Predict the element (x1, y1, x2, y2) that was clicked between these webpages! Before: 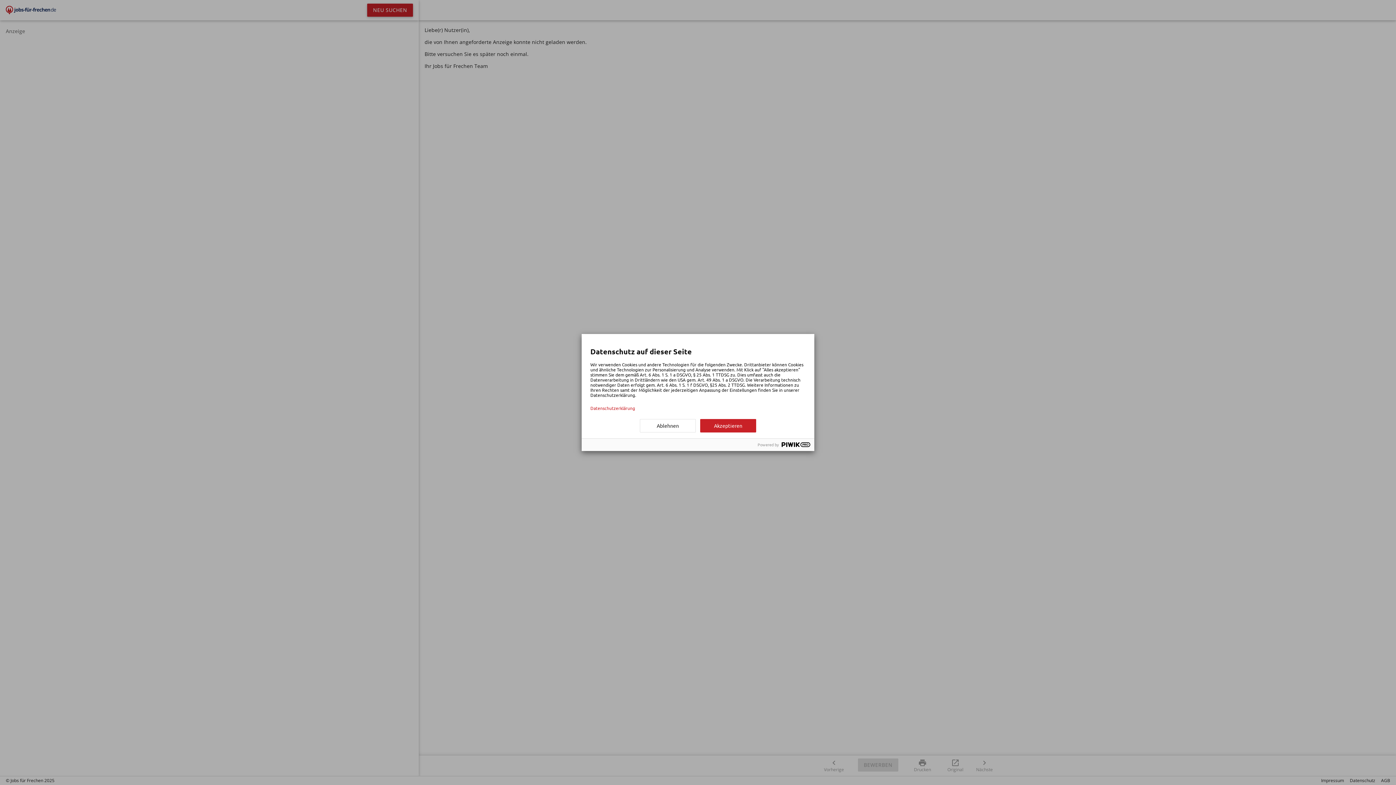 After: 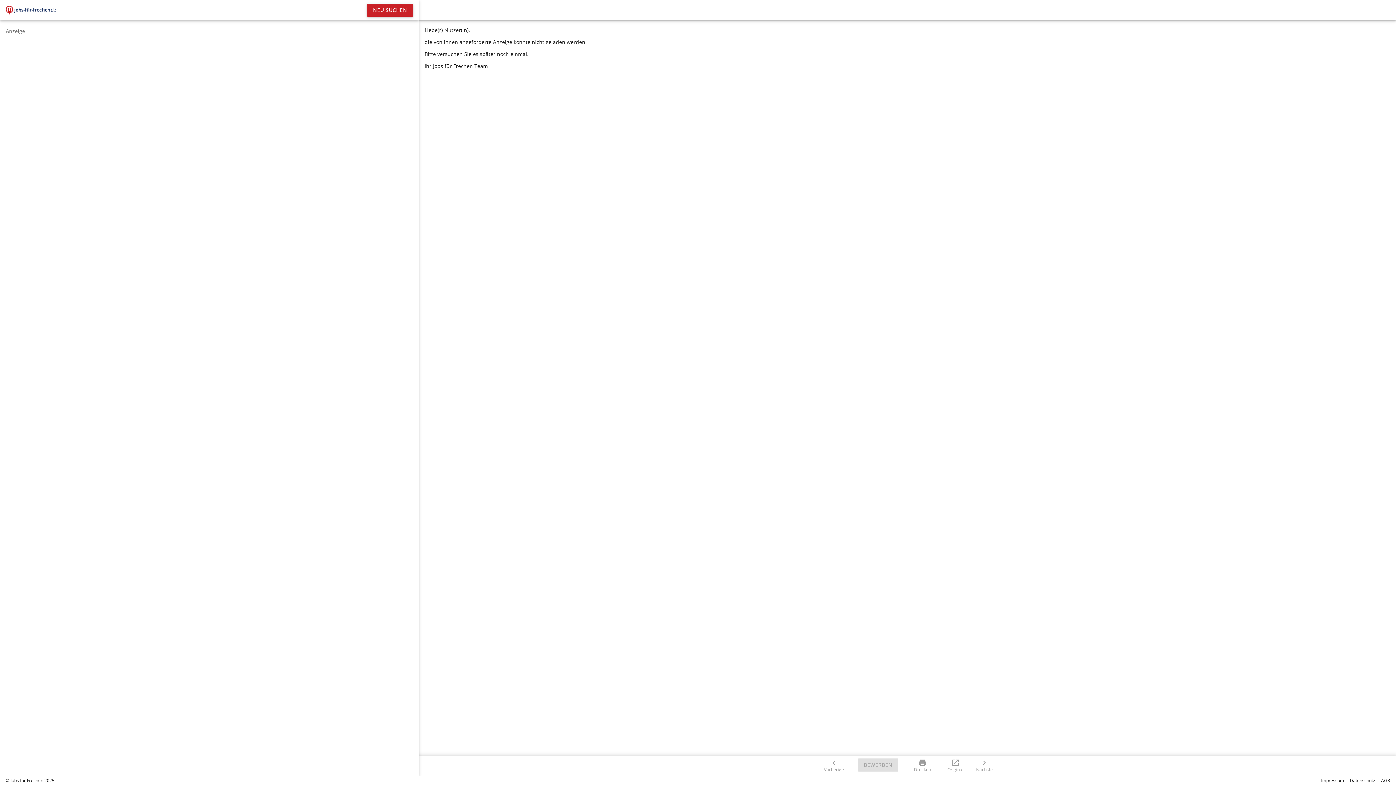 Action: bbox: (640, 419, 696, 432) label: Ablehnen